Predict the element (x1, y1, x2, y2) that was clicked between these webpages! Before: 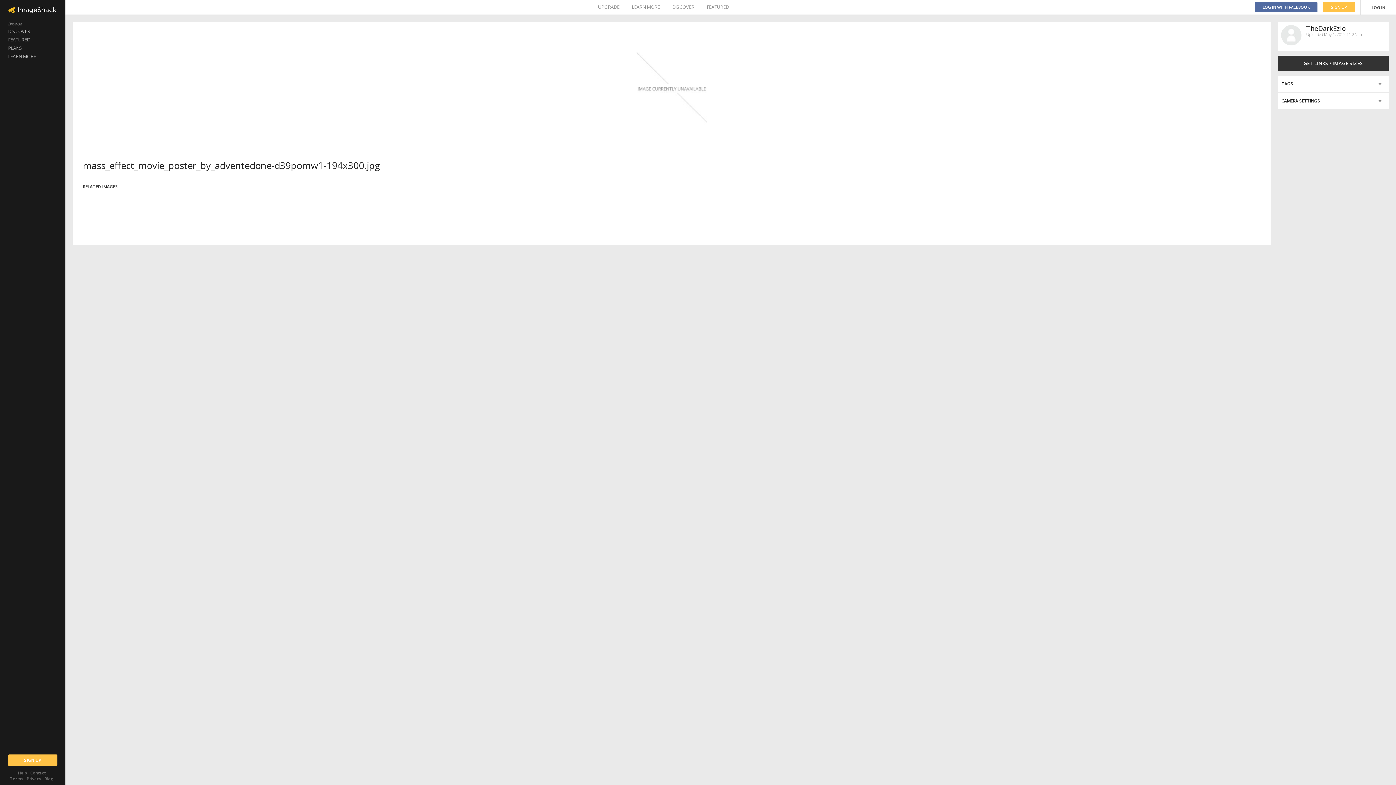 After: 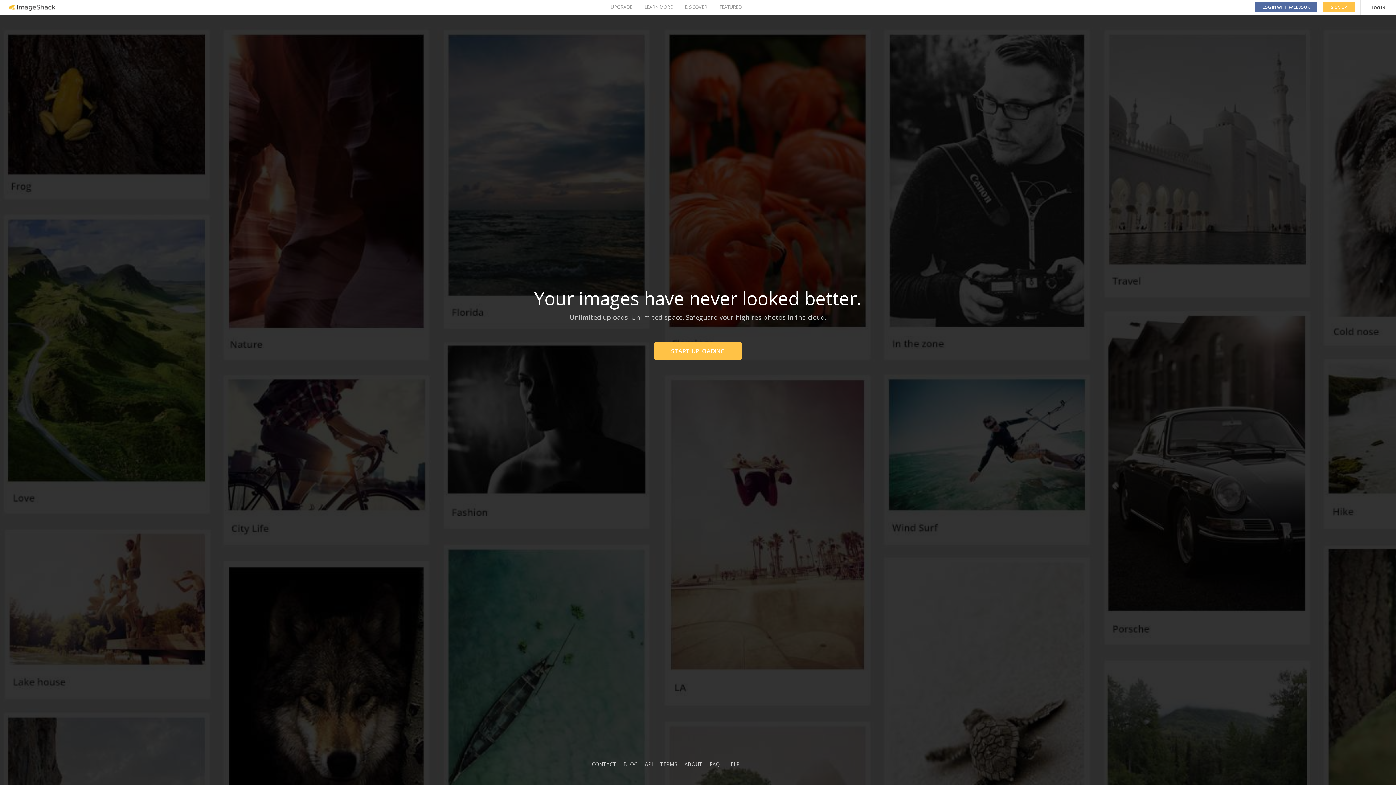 Action: label: Blog bbox: (44, 776, 53, 781)